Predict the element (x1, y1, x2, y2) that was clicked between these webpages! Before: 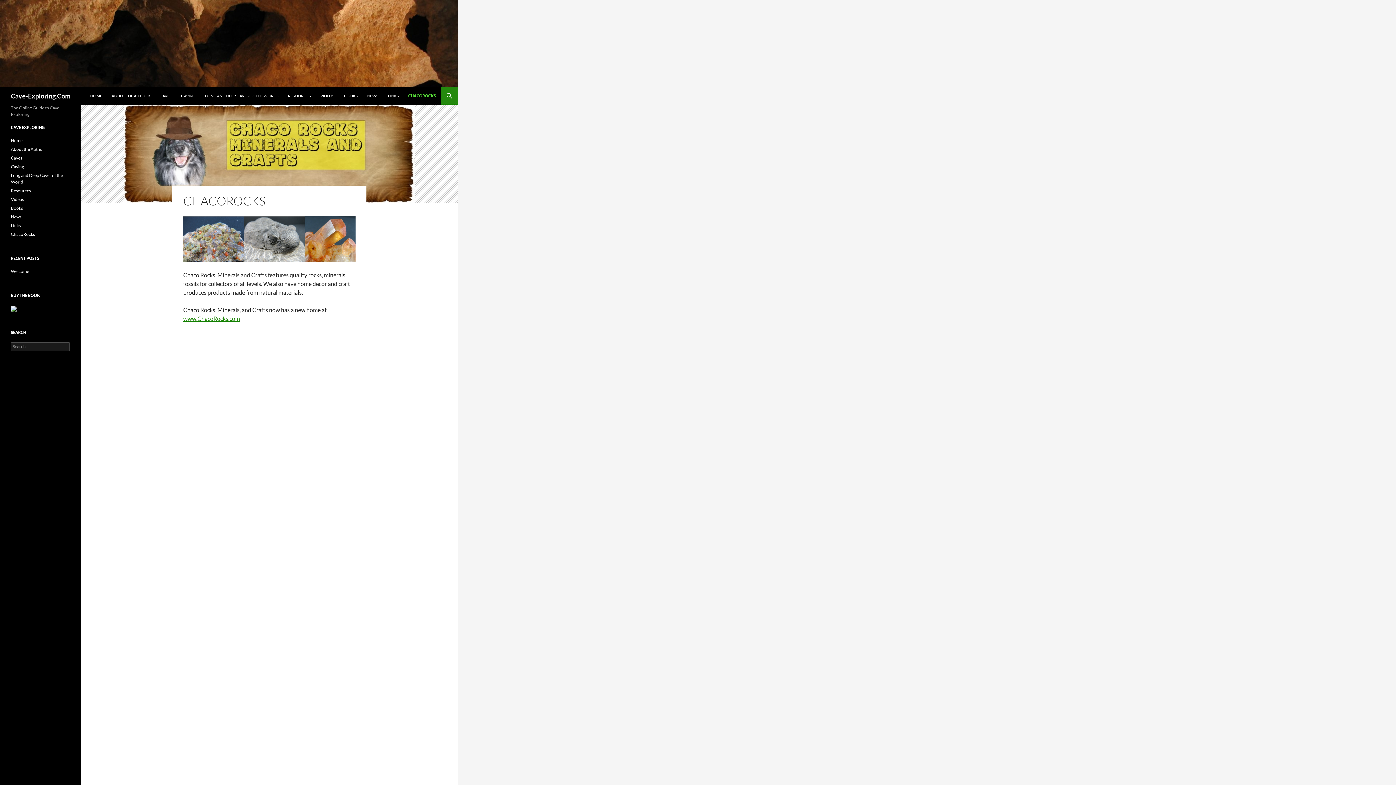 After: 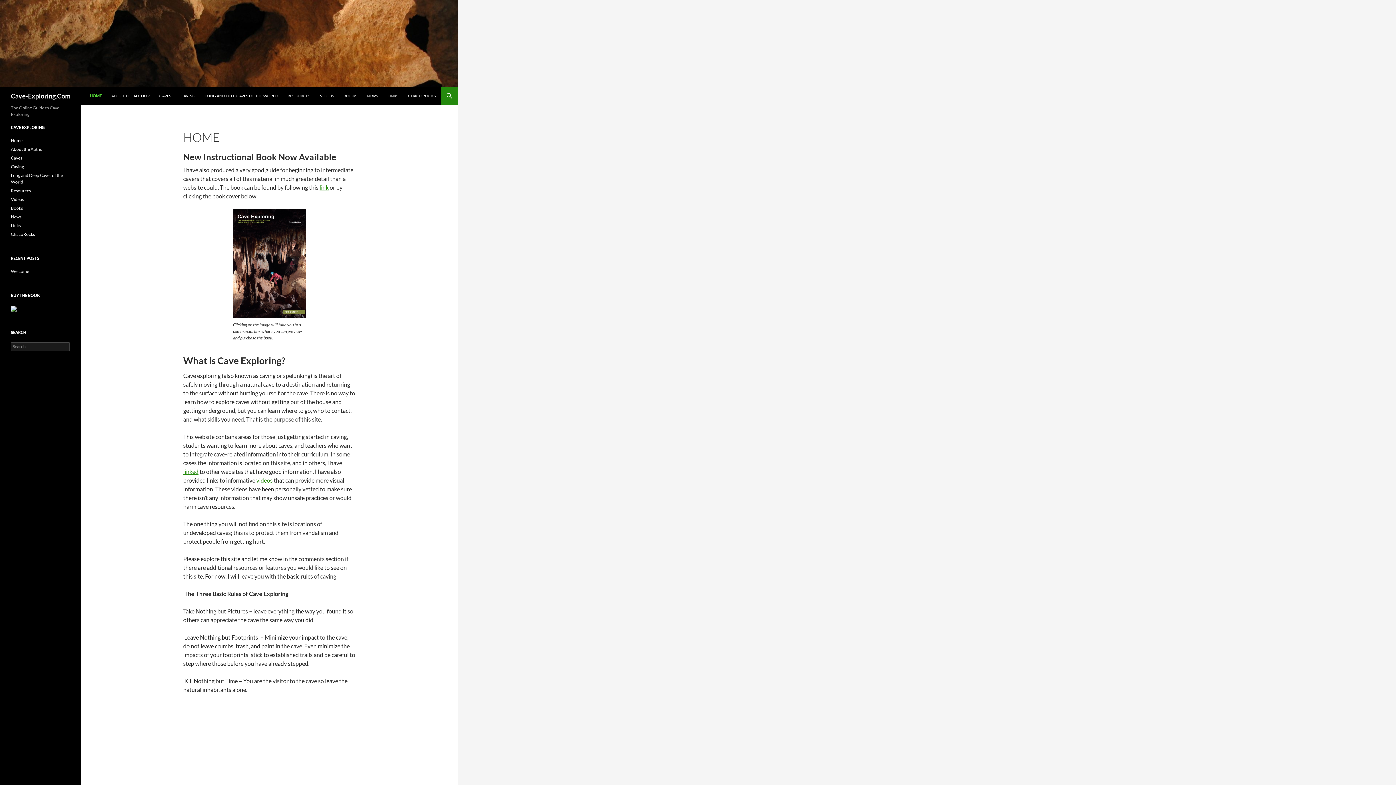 Action: bbox: (0, 39, 458, 46)